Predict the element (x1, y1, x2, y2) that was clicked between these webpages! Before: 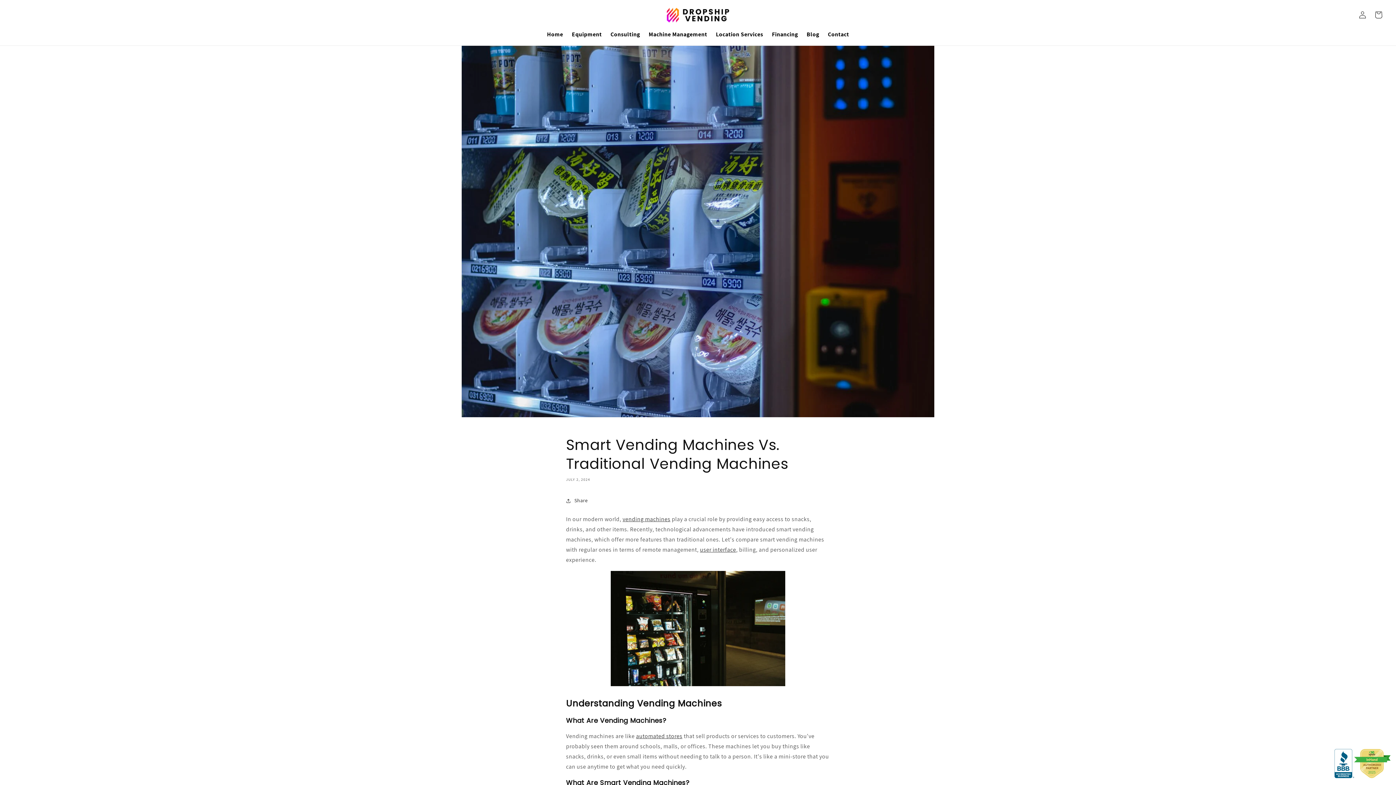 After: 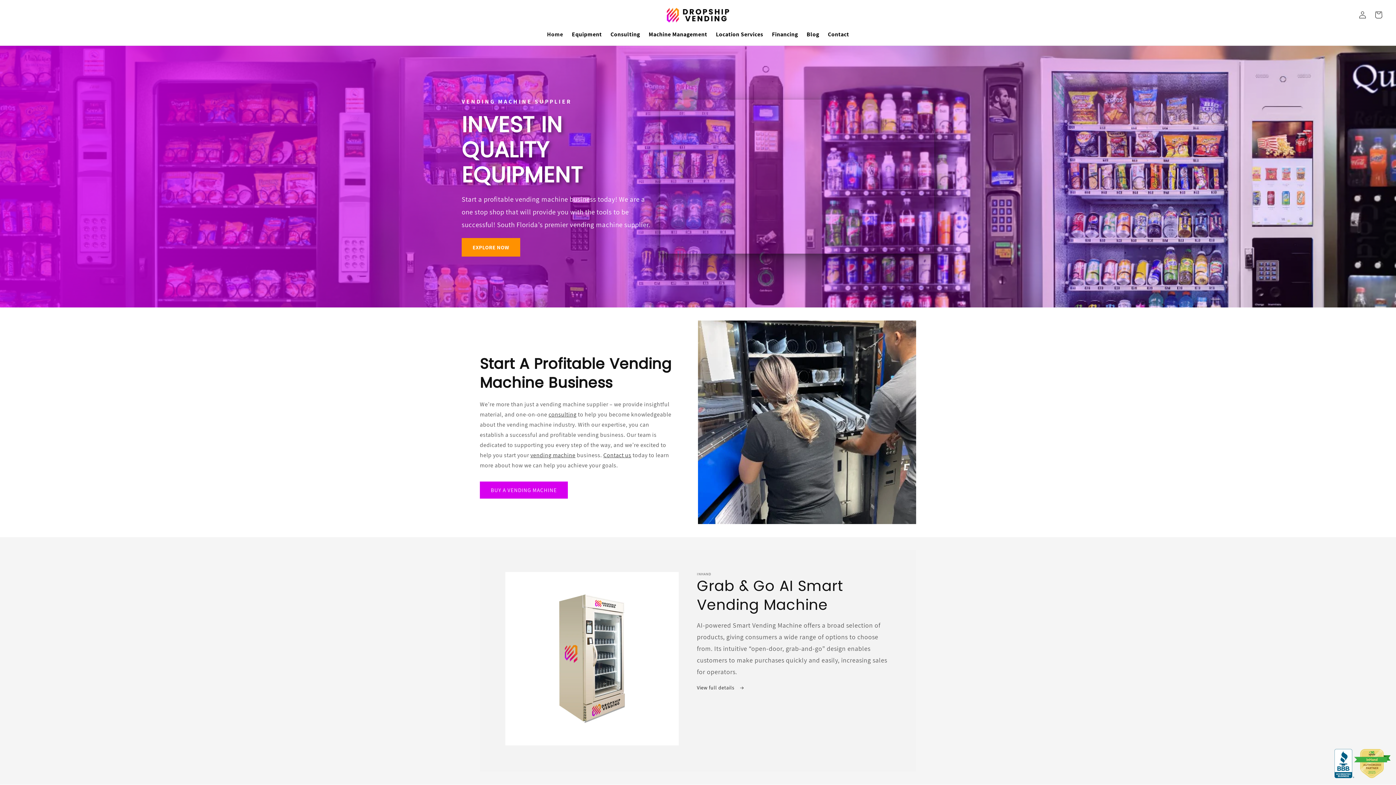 Action: bbox: (622, 515, 670, 523) label: vending machines